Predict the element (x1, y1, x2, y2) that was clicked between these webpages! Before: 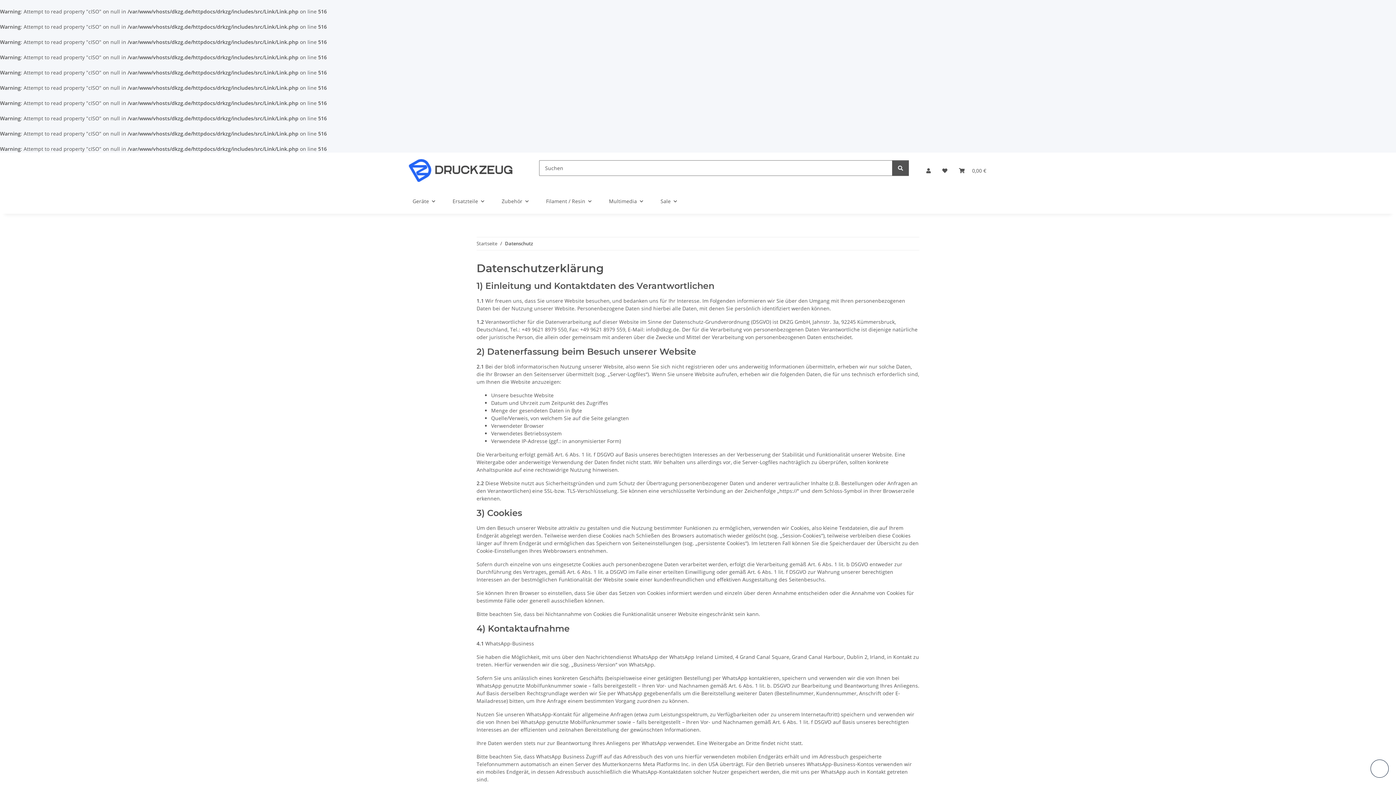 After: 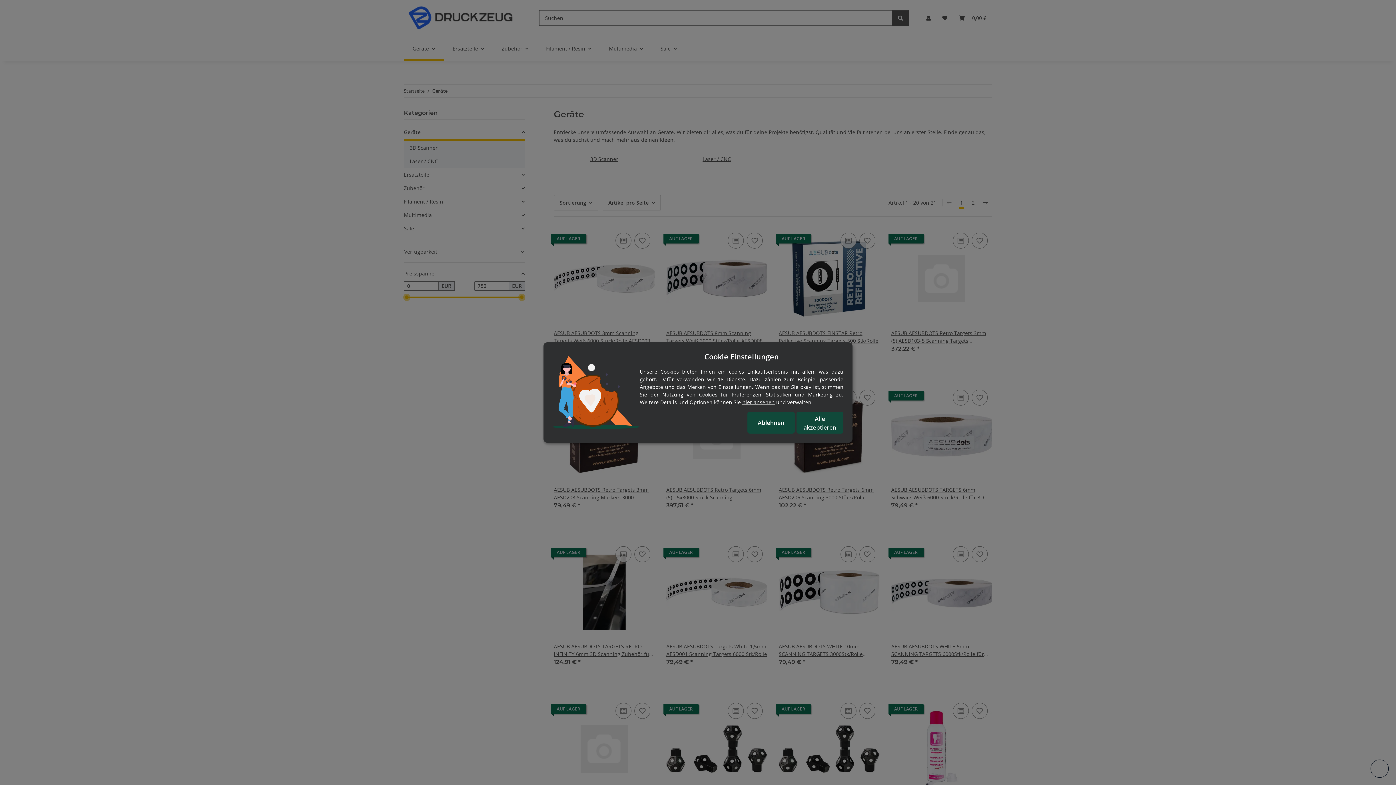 Action: bbox: (404, 188, 444, 213) label: Geräte